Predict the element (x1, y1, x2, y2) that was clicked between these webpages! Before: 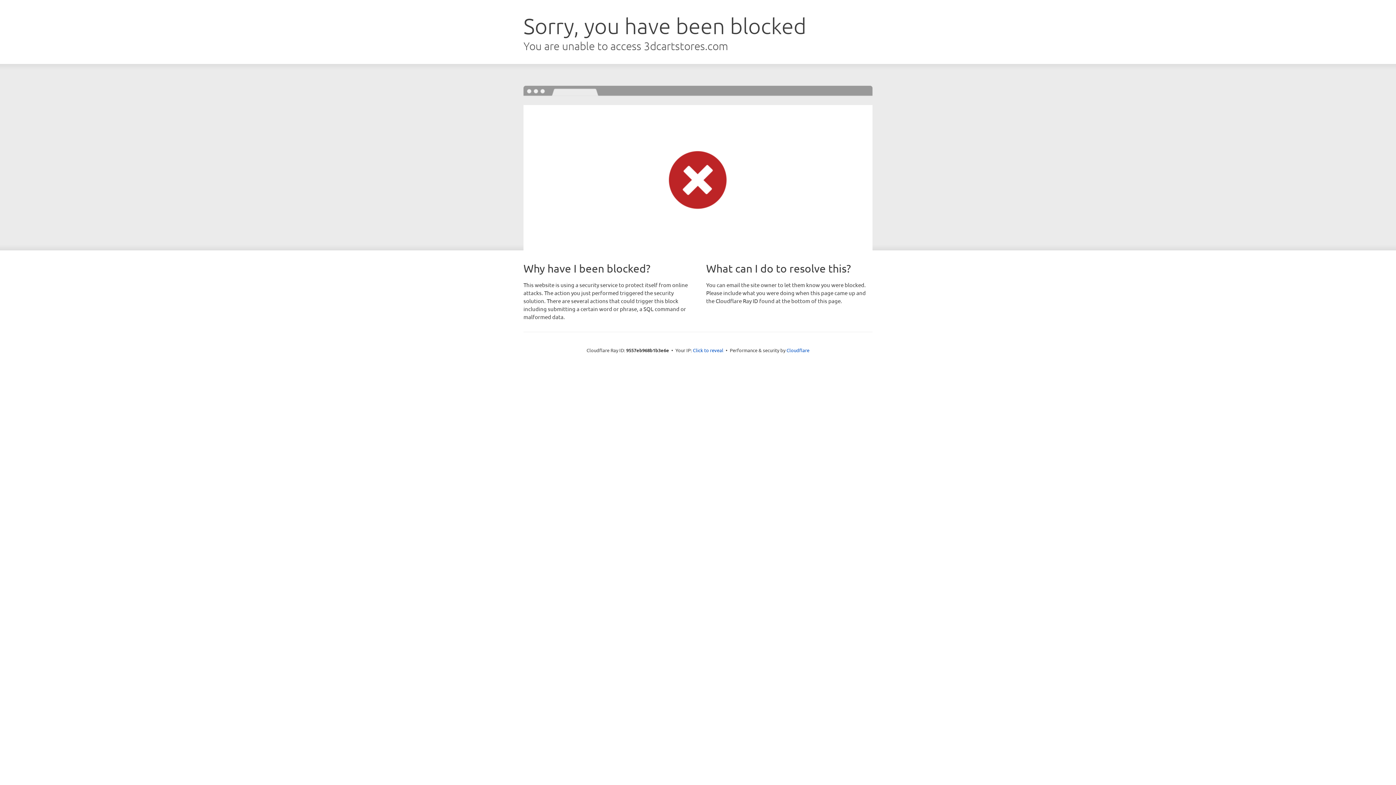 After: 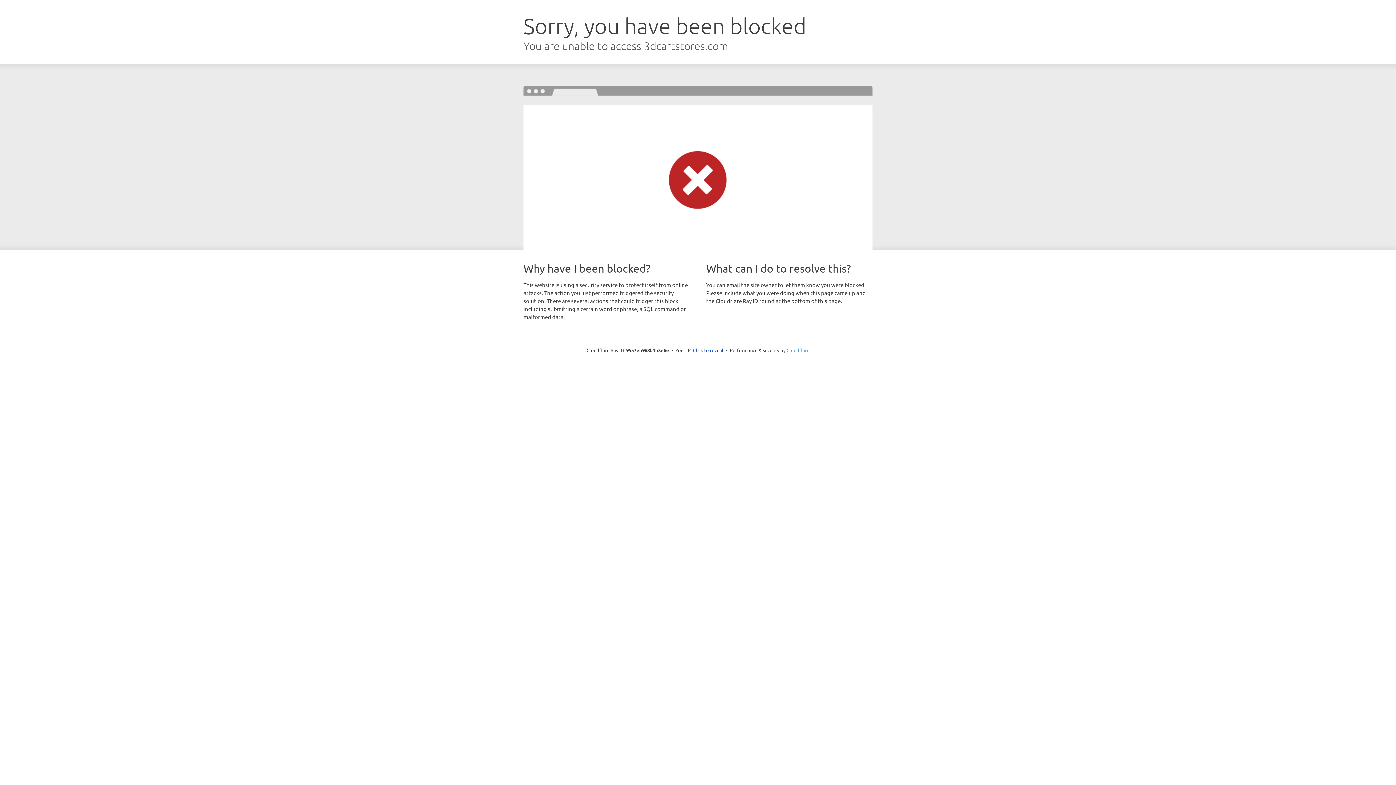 Action: bbox: (786, 347, 809, 353) label: Cloudflare